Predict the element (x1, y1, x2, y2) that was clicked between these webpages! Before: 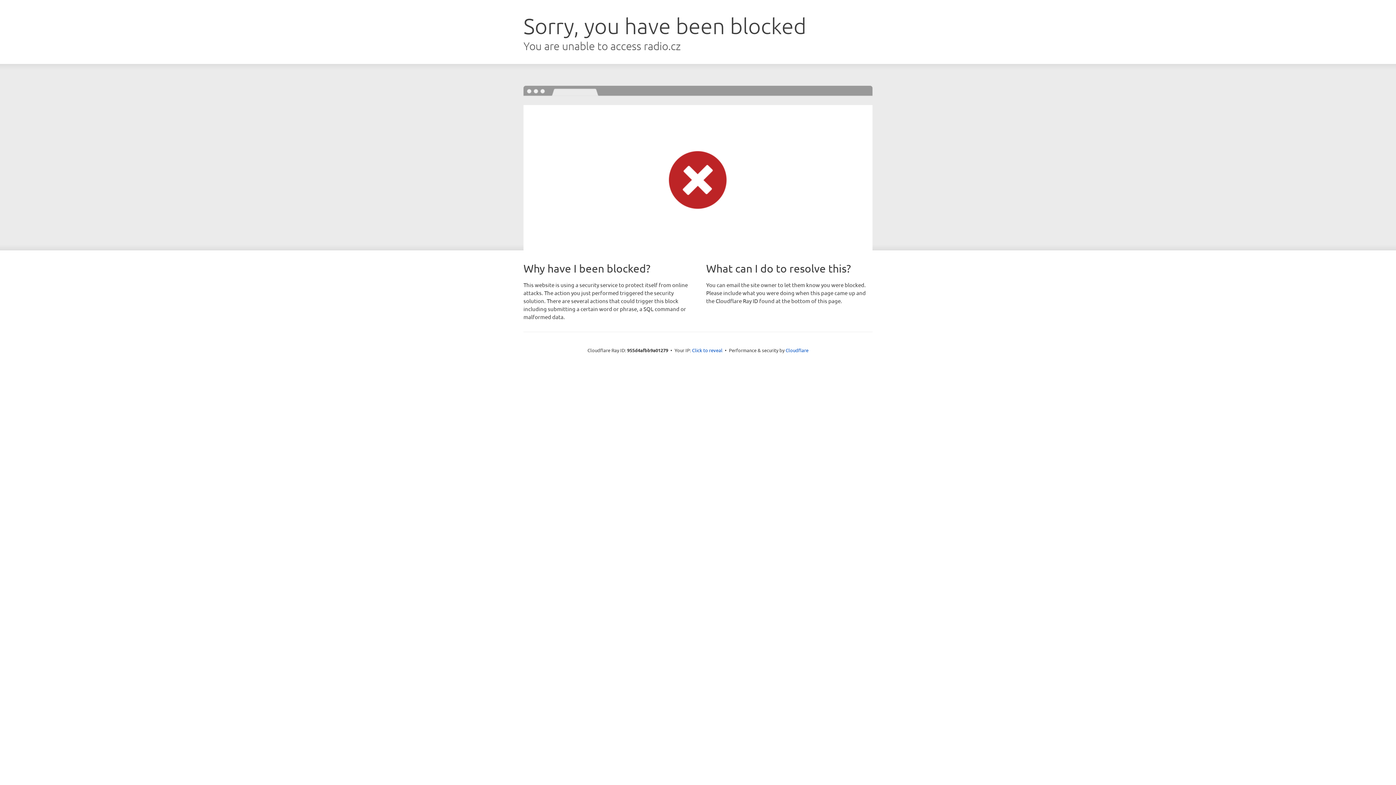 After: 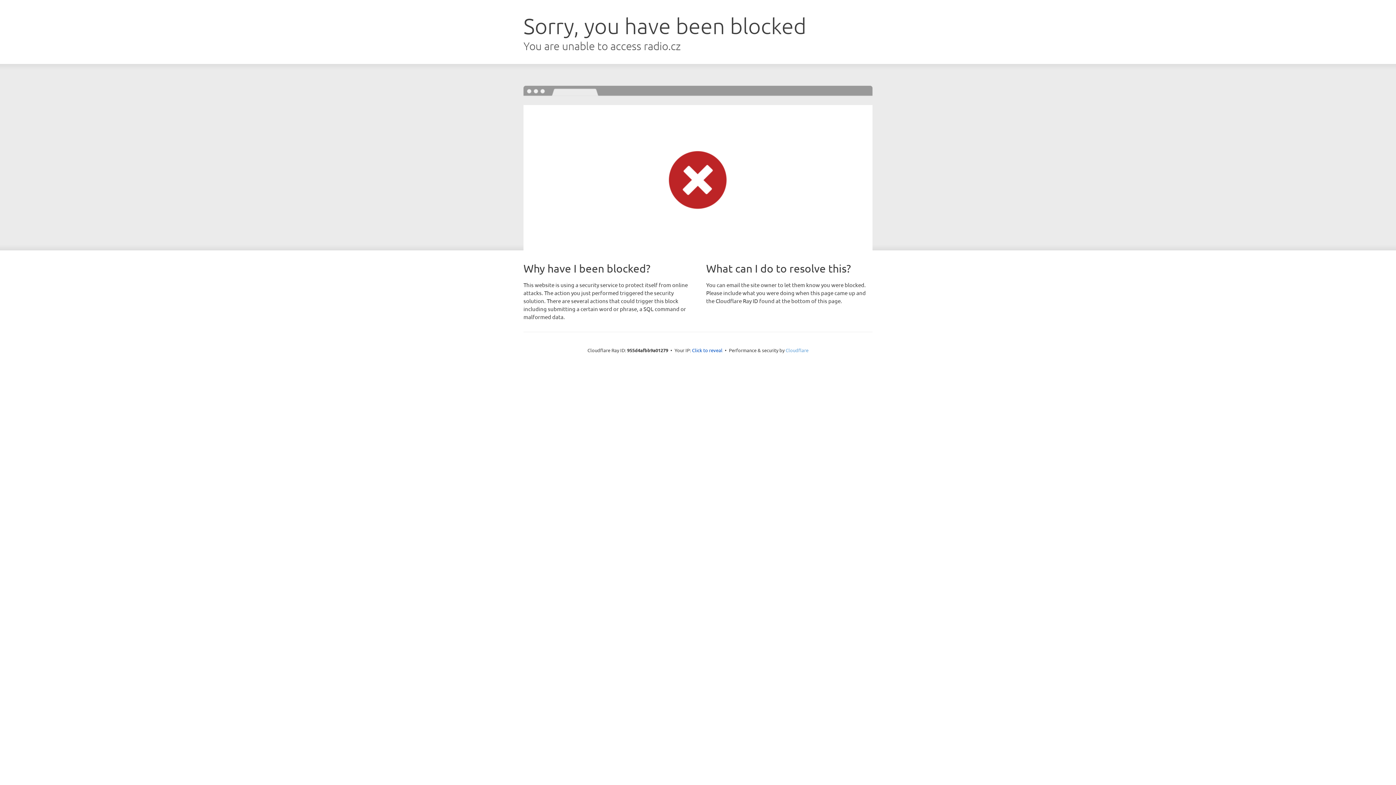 Action: bbox: (785, 347, 808, 353) label: Cloudflare